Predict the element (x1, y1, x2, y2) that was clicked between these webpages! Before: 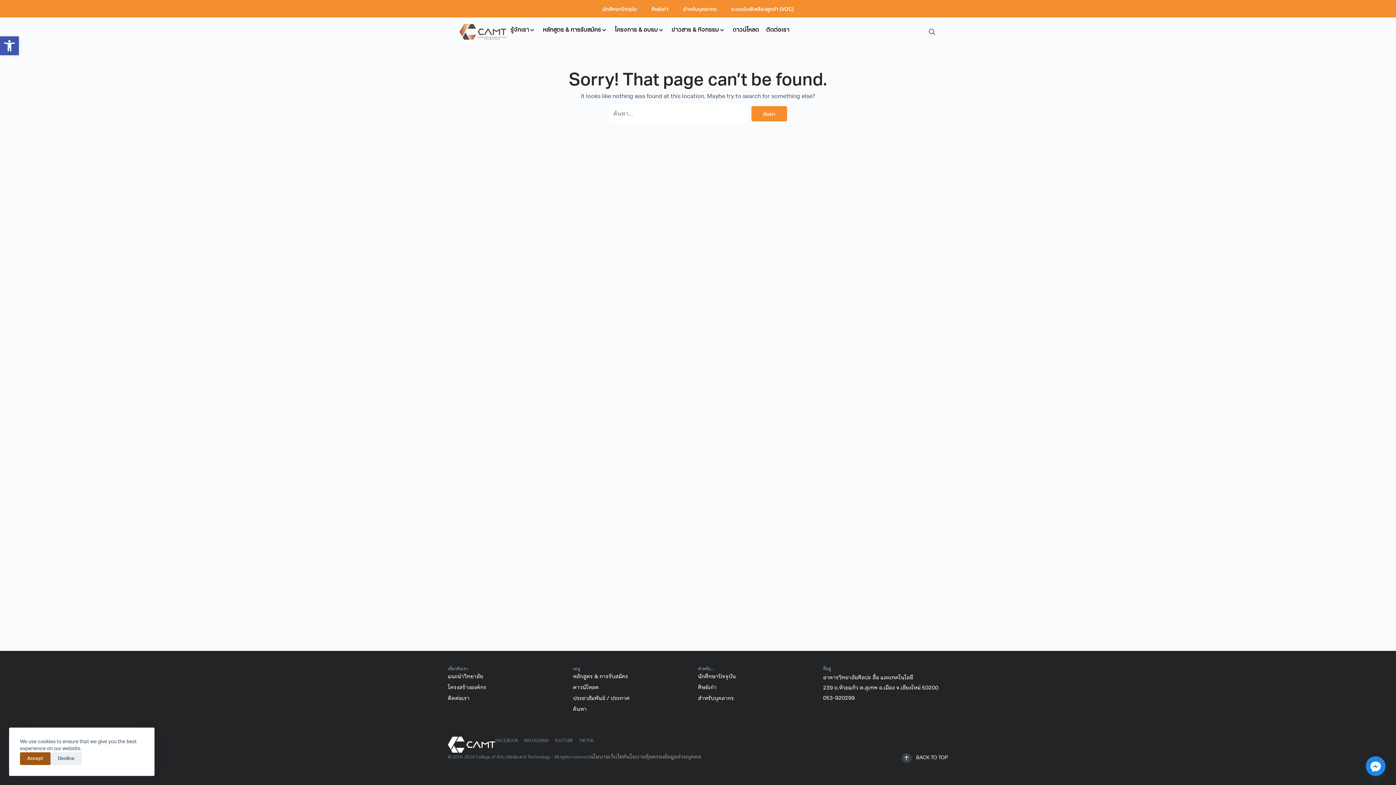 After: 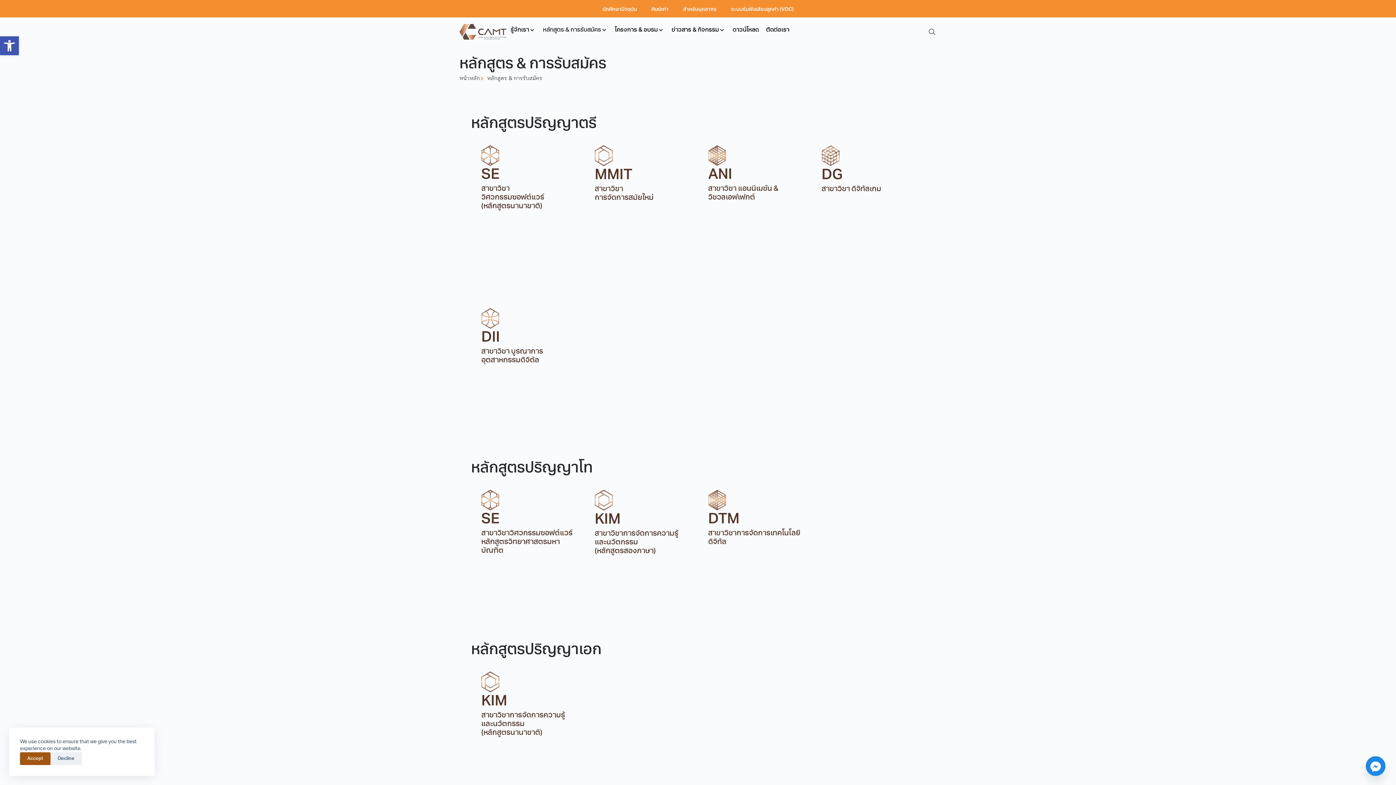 Action: bbox: (543, 25, 601, 34) label: หลักสูตร & การรับสมัคร